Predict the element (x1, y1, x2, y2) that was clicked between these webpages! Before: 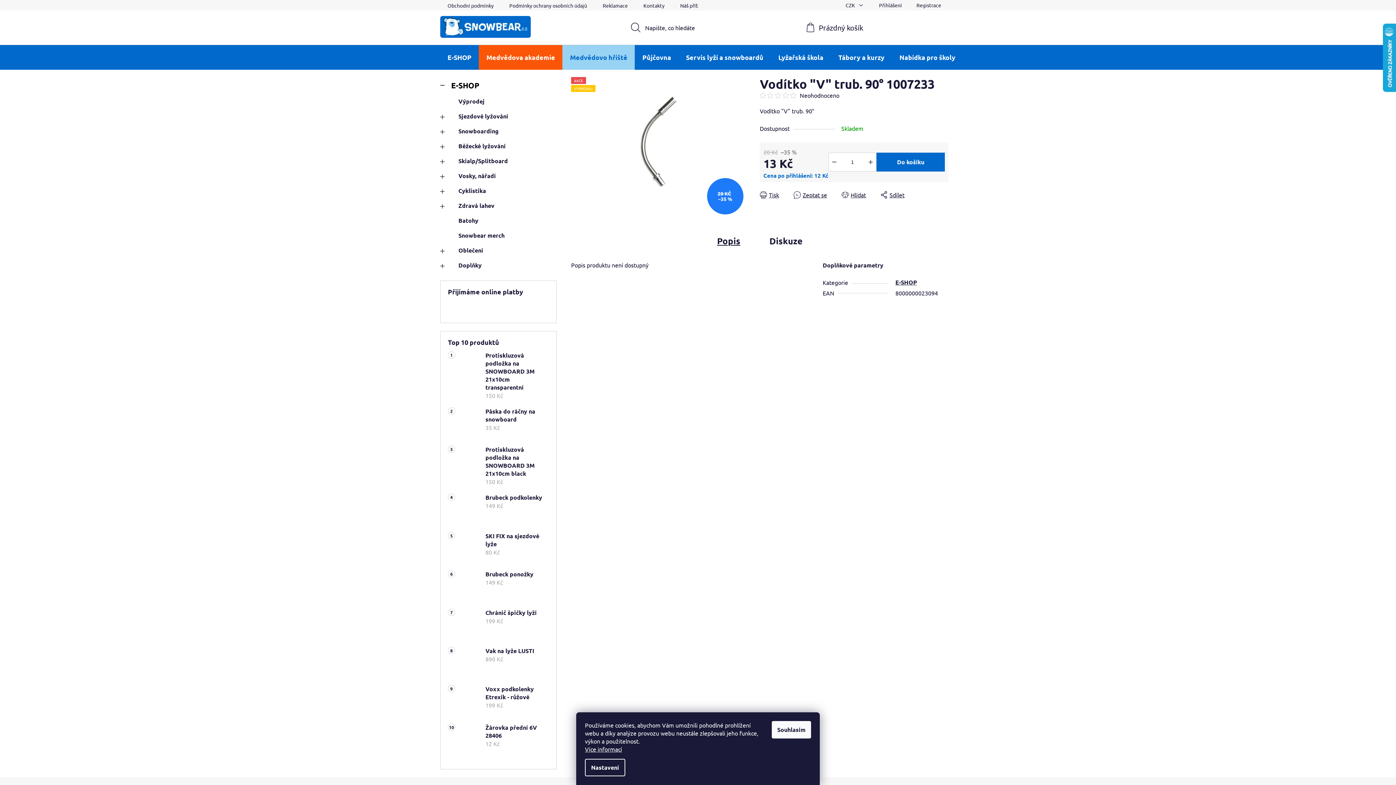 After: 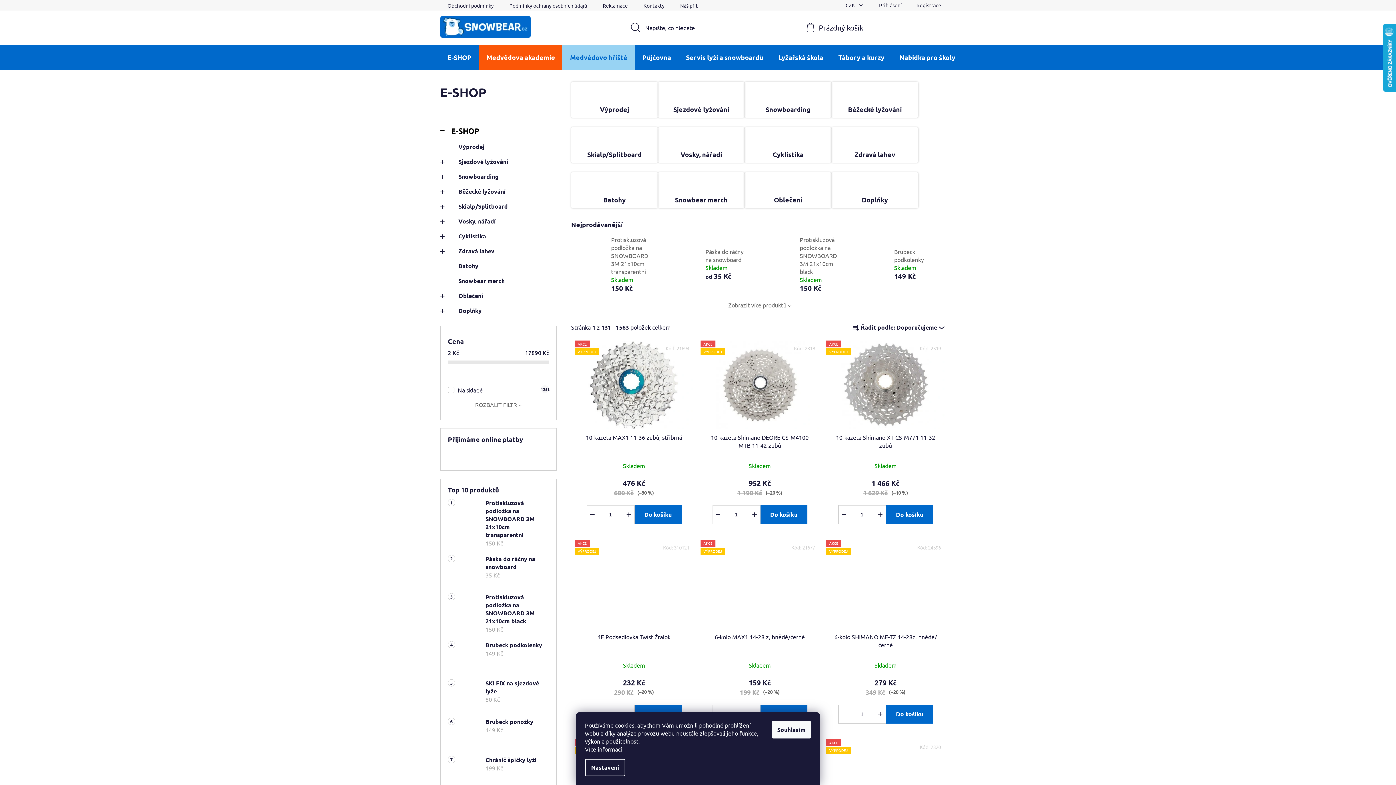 Action: label: E-SHOP
  bbox: (440, 77, 556, 93)